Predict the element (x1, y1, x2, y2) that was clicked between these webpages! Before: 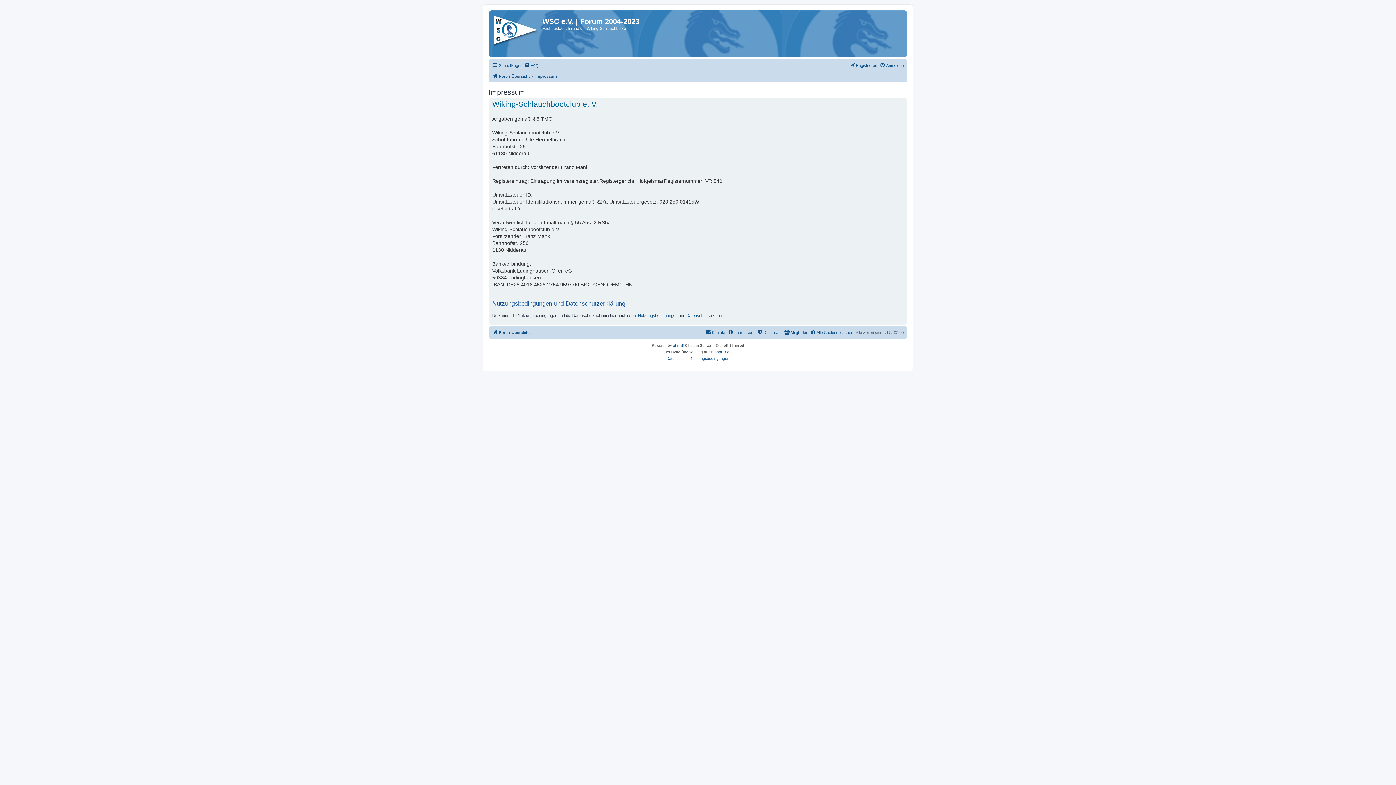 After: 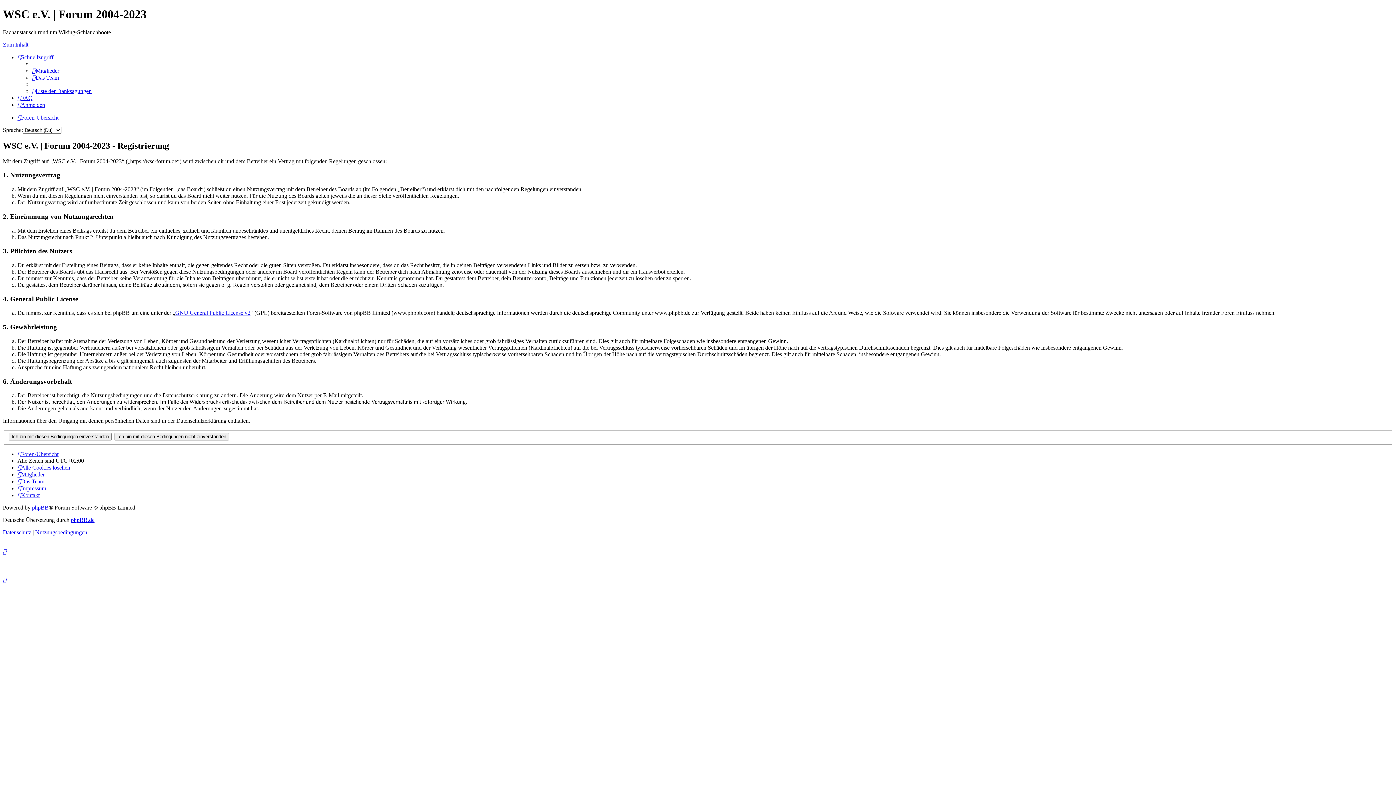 Action: label: Registrieren bbox: (849, 61, 877, 69)